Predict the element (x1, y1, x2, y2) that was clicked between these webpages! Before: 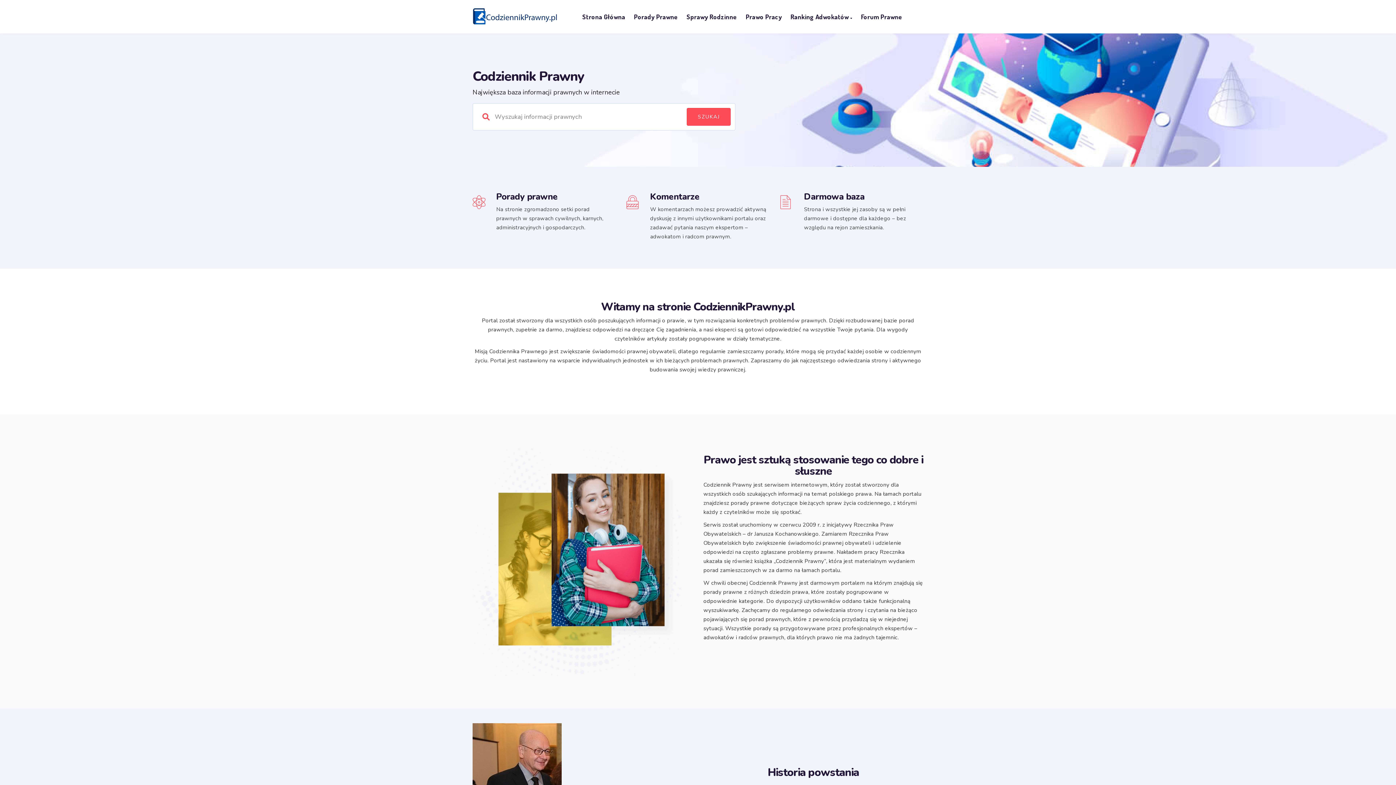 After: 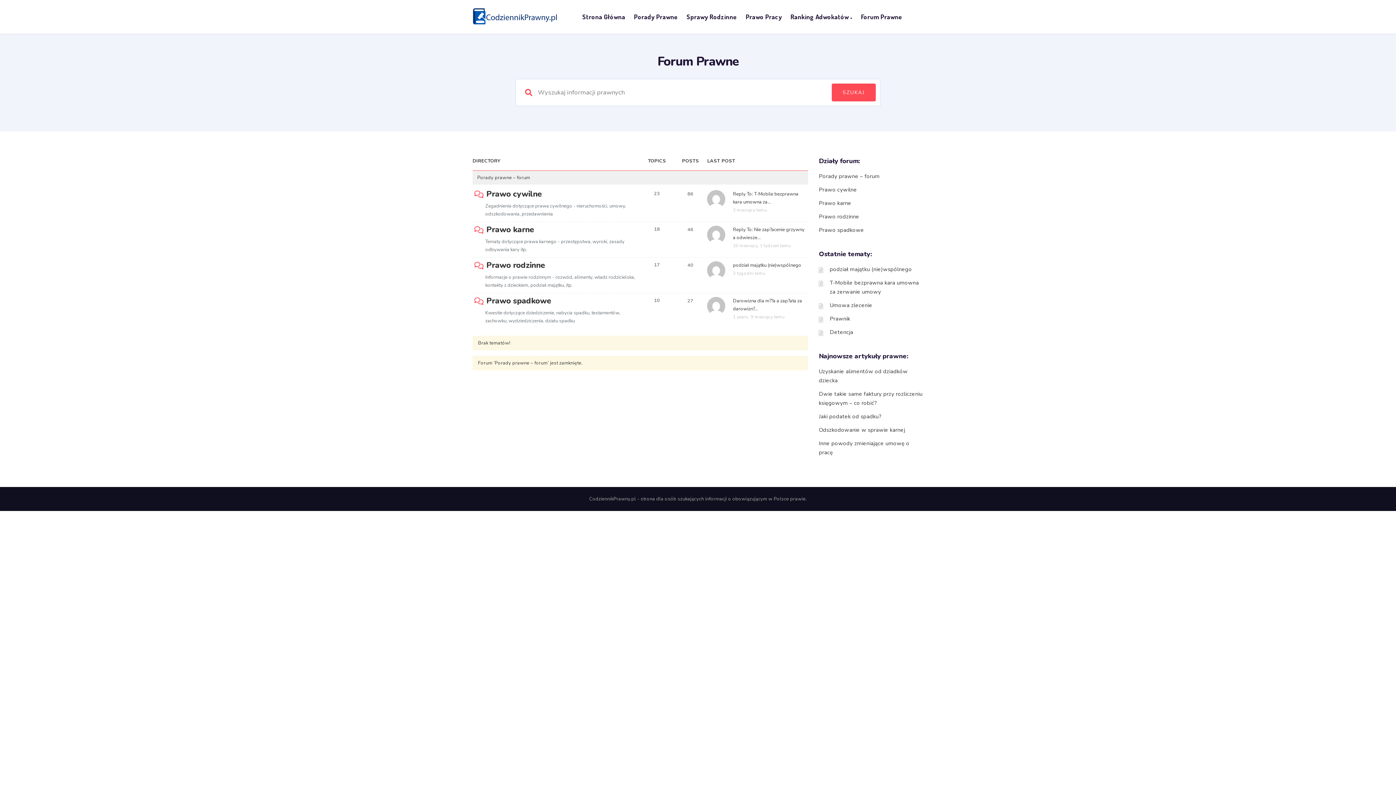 Action: bbox: (852, 0, 902, 33) label: Forum Prawne